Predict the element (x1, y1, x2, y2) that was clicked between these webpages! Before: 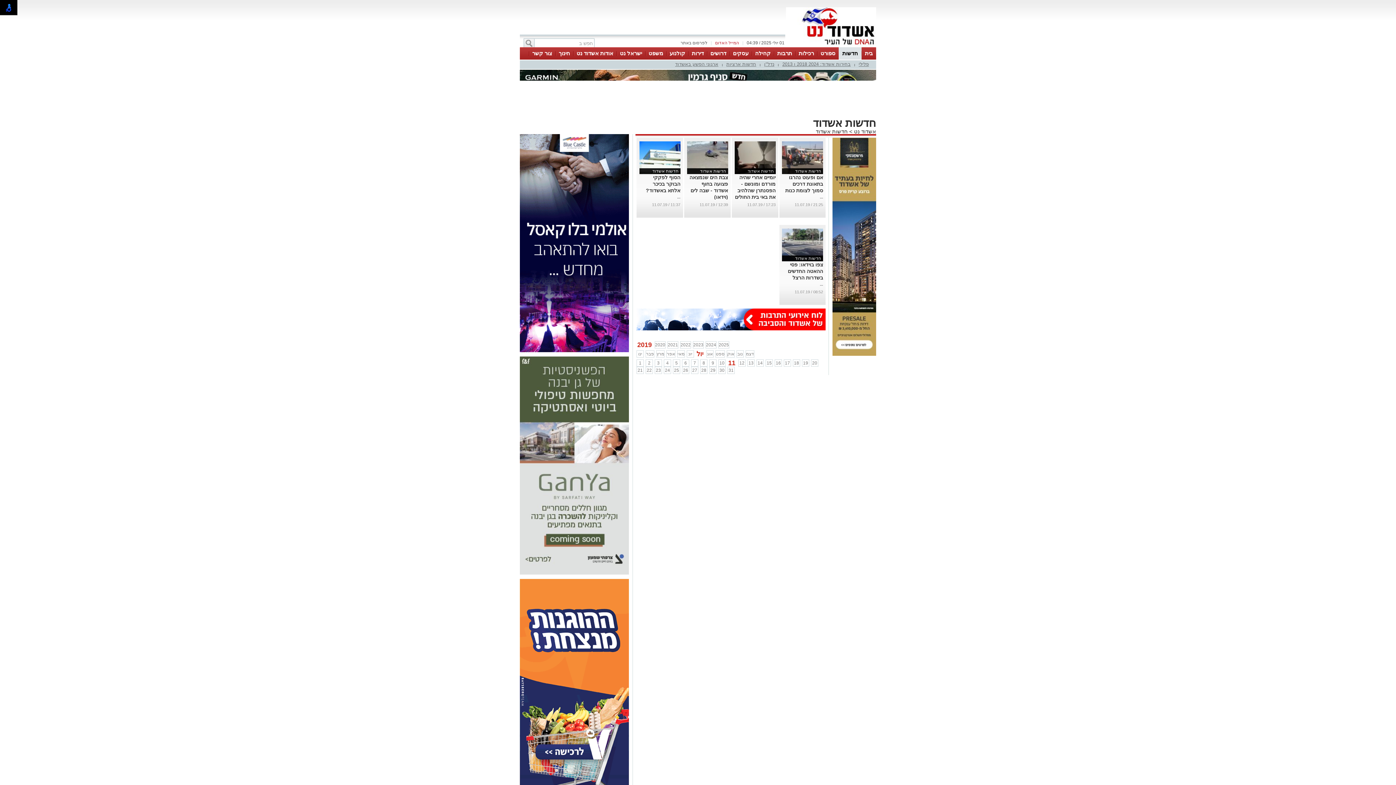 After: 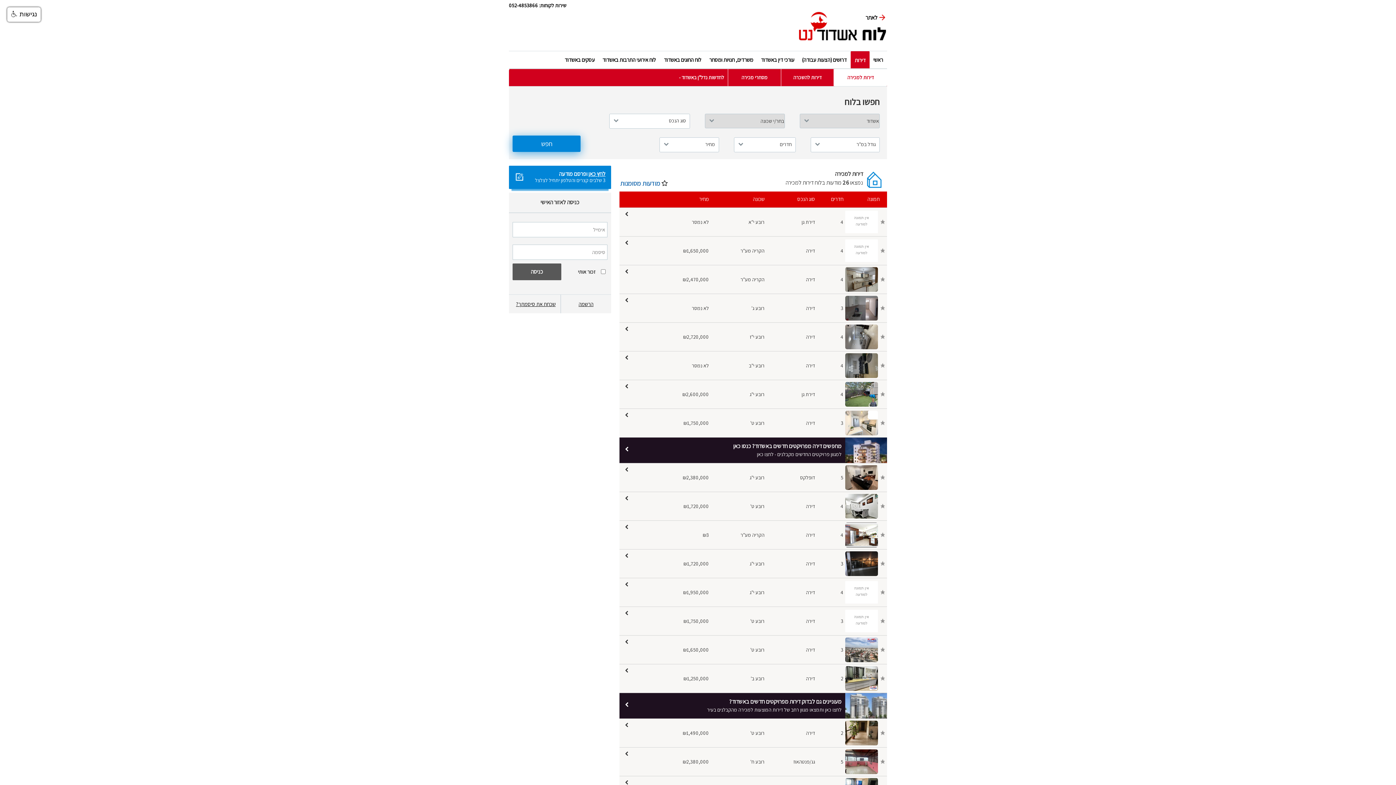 Action: label: דירות bbox: (692, 50, 704, 56)